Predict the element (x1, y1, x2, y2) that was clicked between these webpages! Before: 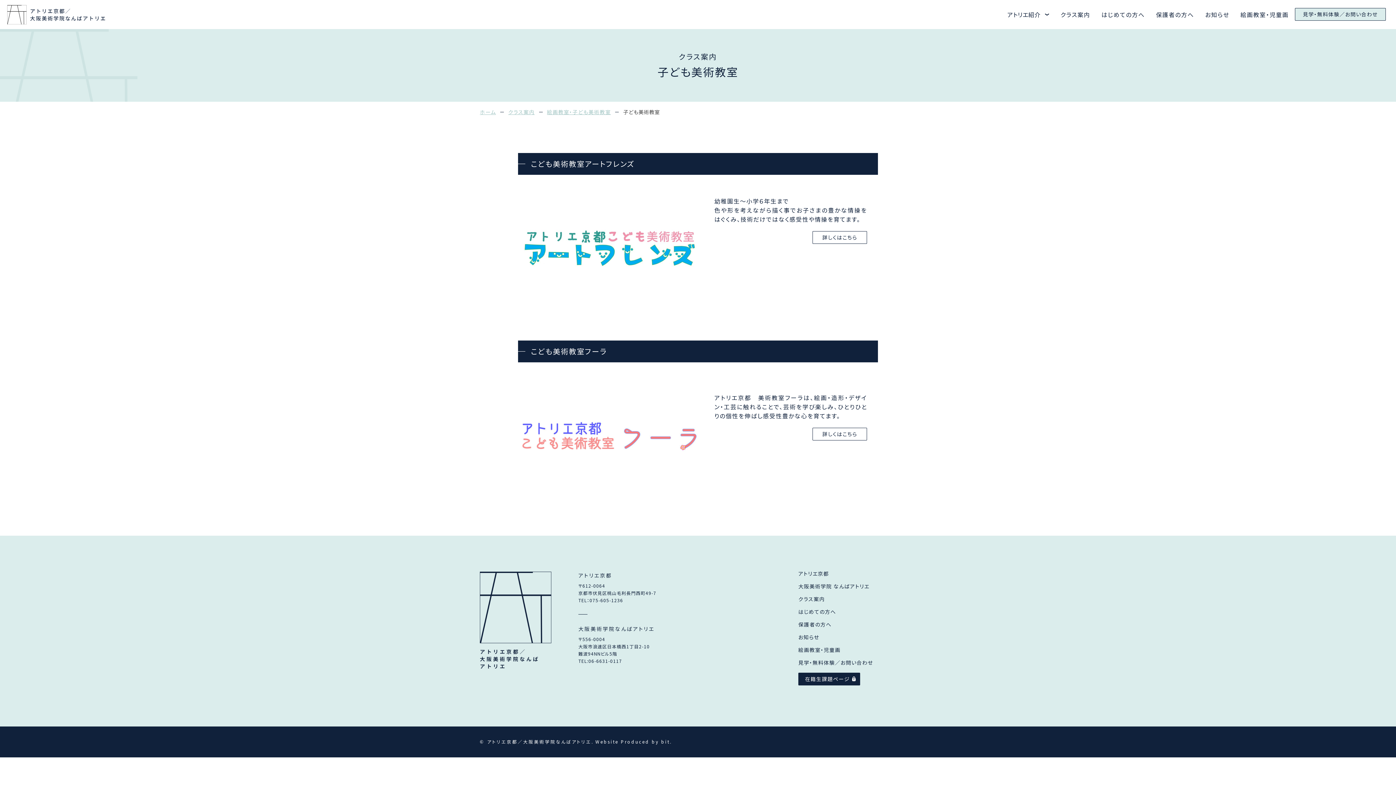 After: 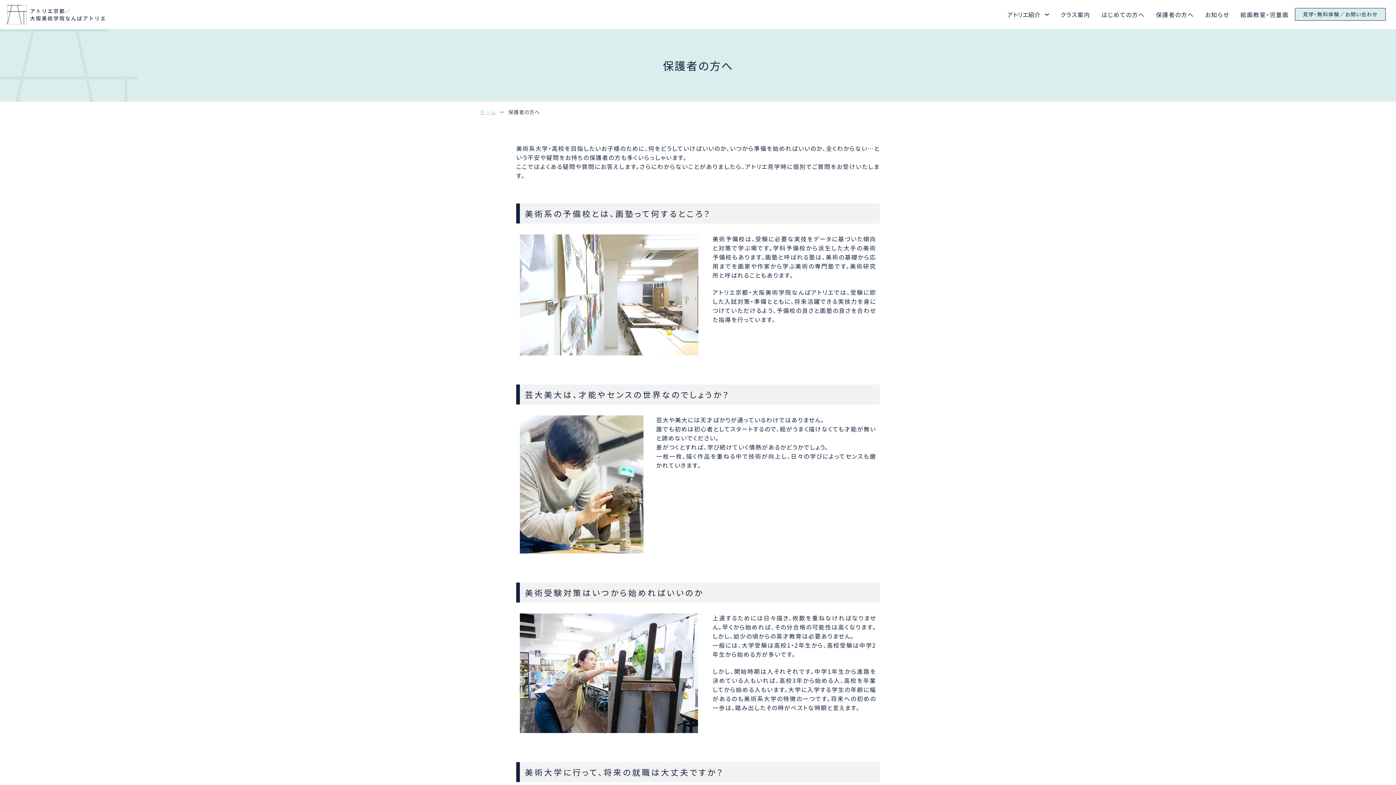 Action: bbox: (1156, 10, 1194, 18) label: 保護者の方へ